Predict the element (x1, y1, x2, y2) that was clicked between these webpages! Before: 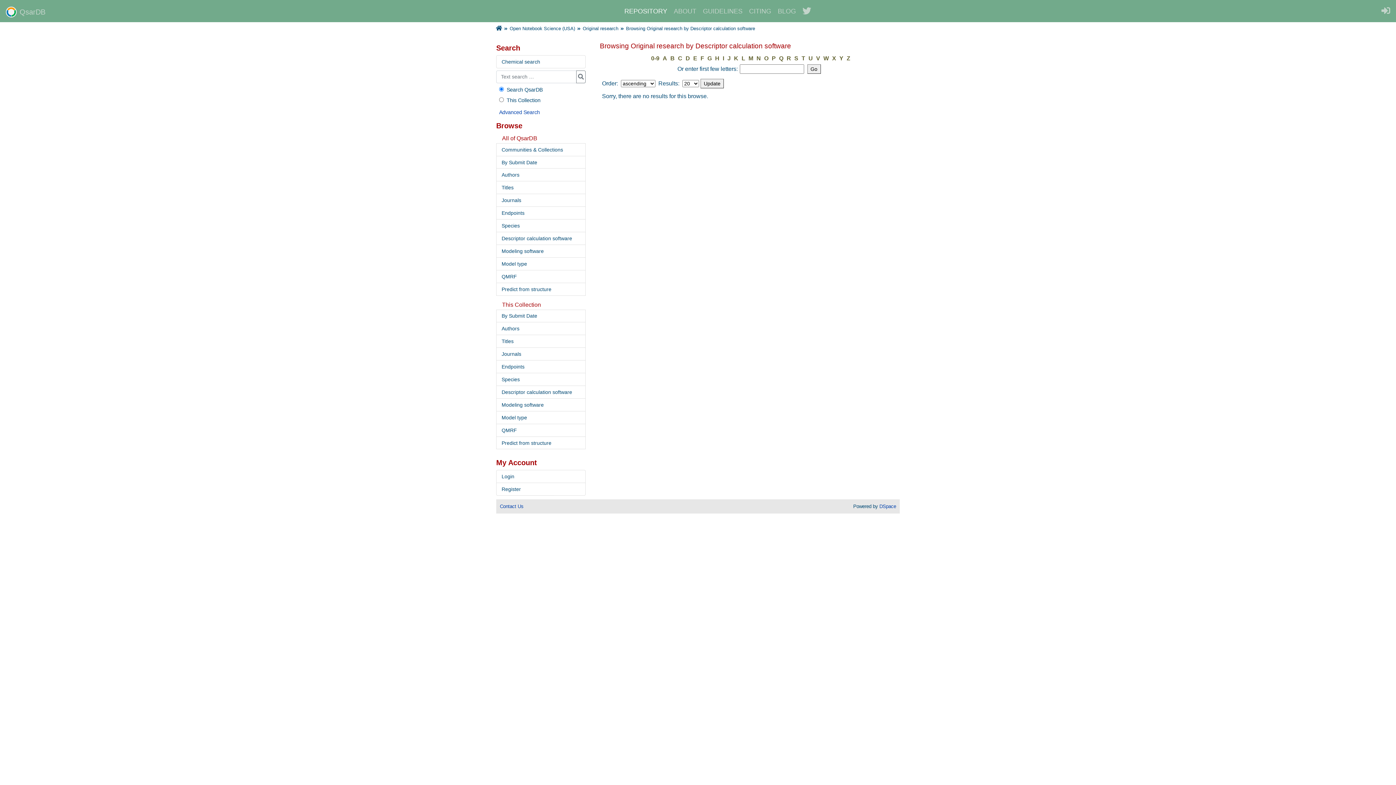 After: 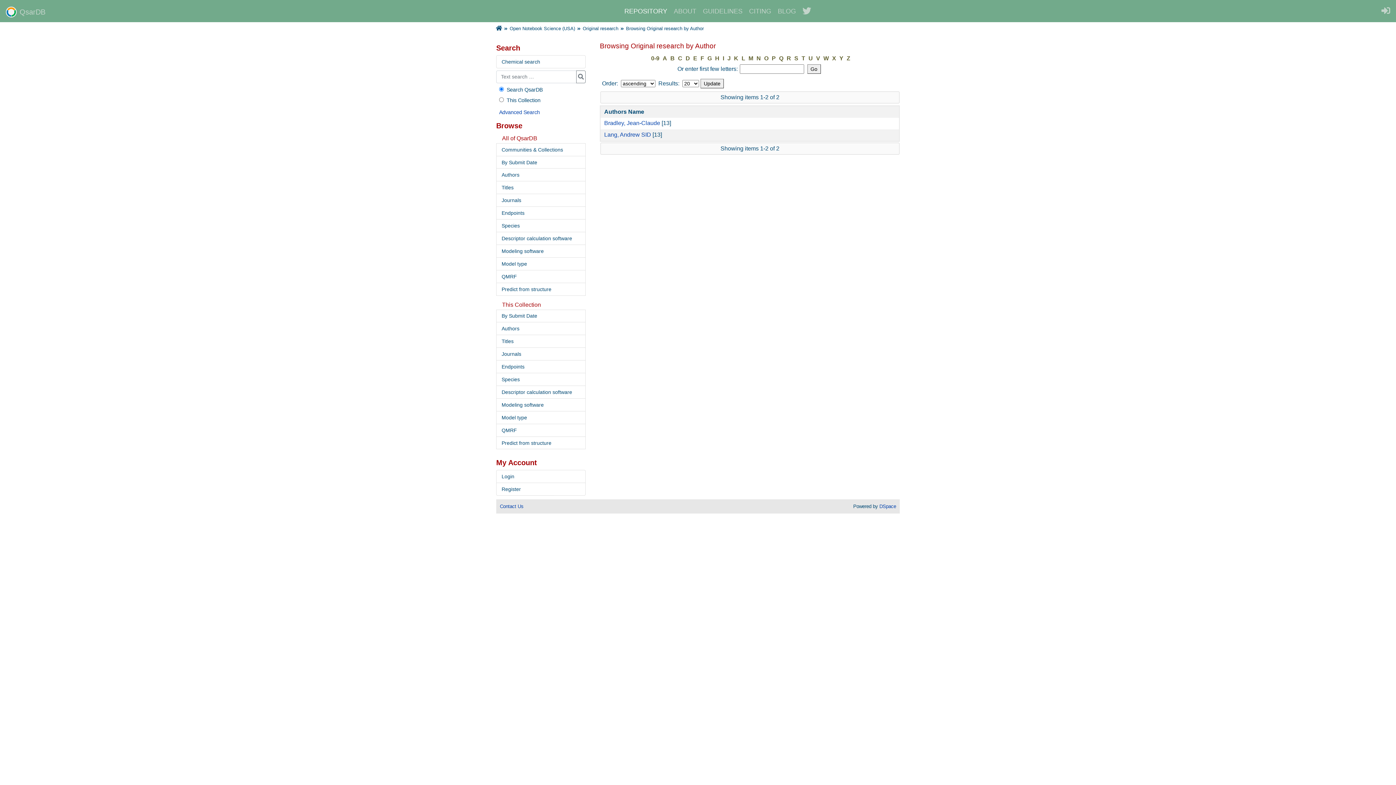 Action: label: Authors bbox: (496, 322, 585, 335)